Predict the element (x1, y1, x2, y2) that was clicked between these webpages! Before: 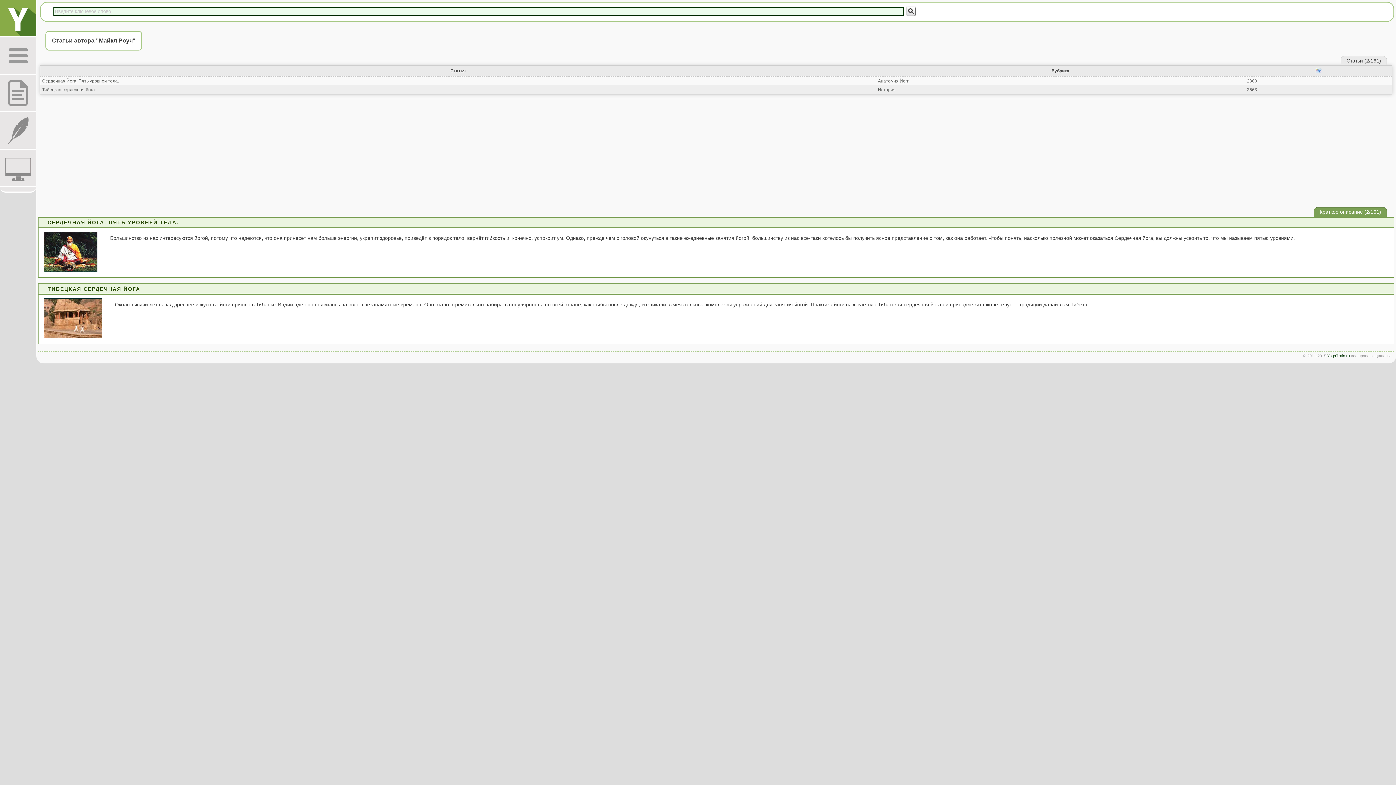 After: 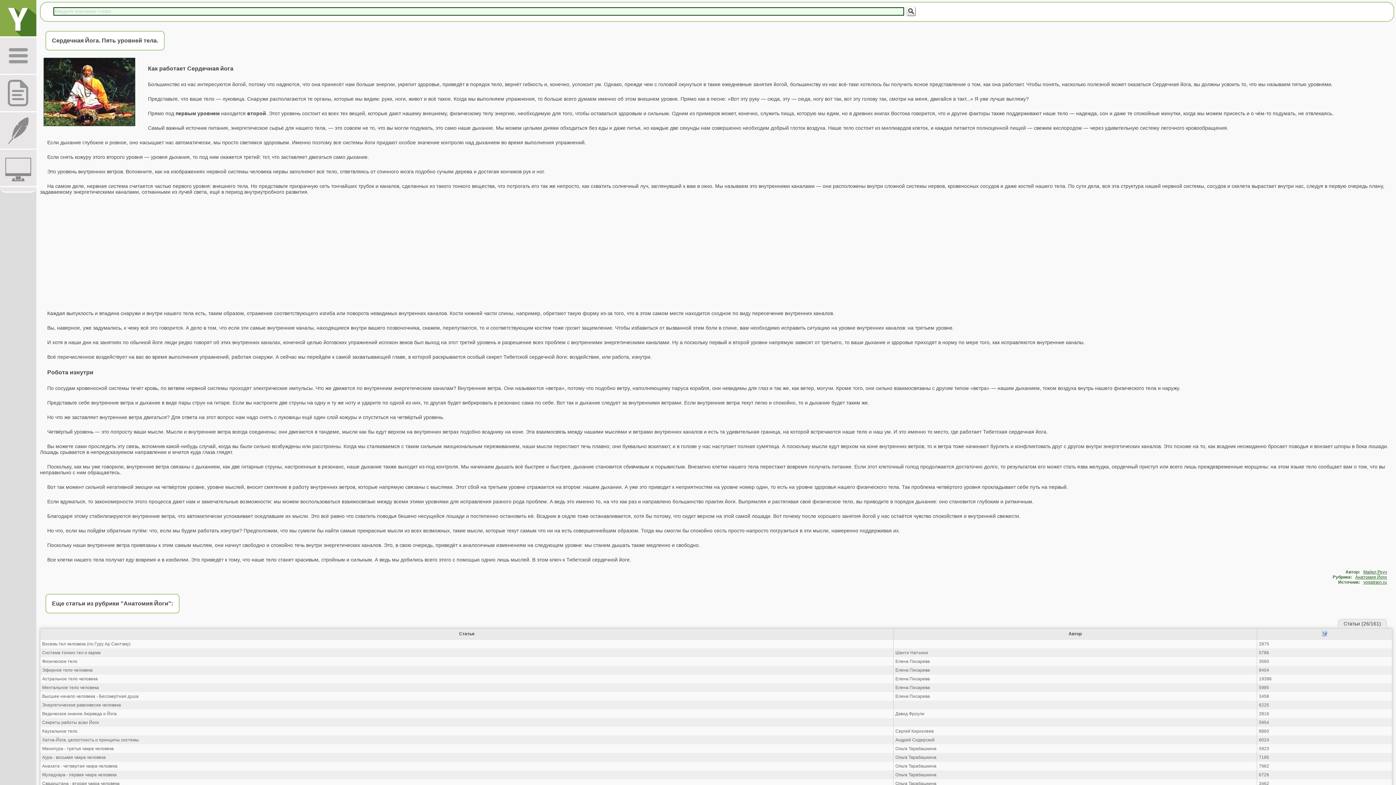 Action: label: Сердечная Йога. Пять уровней тела. bbox: (42, 78, 118, 83)